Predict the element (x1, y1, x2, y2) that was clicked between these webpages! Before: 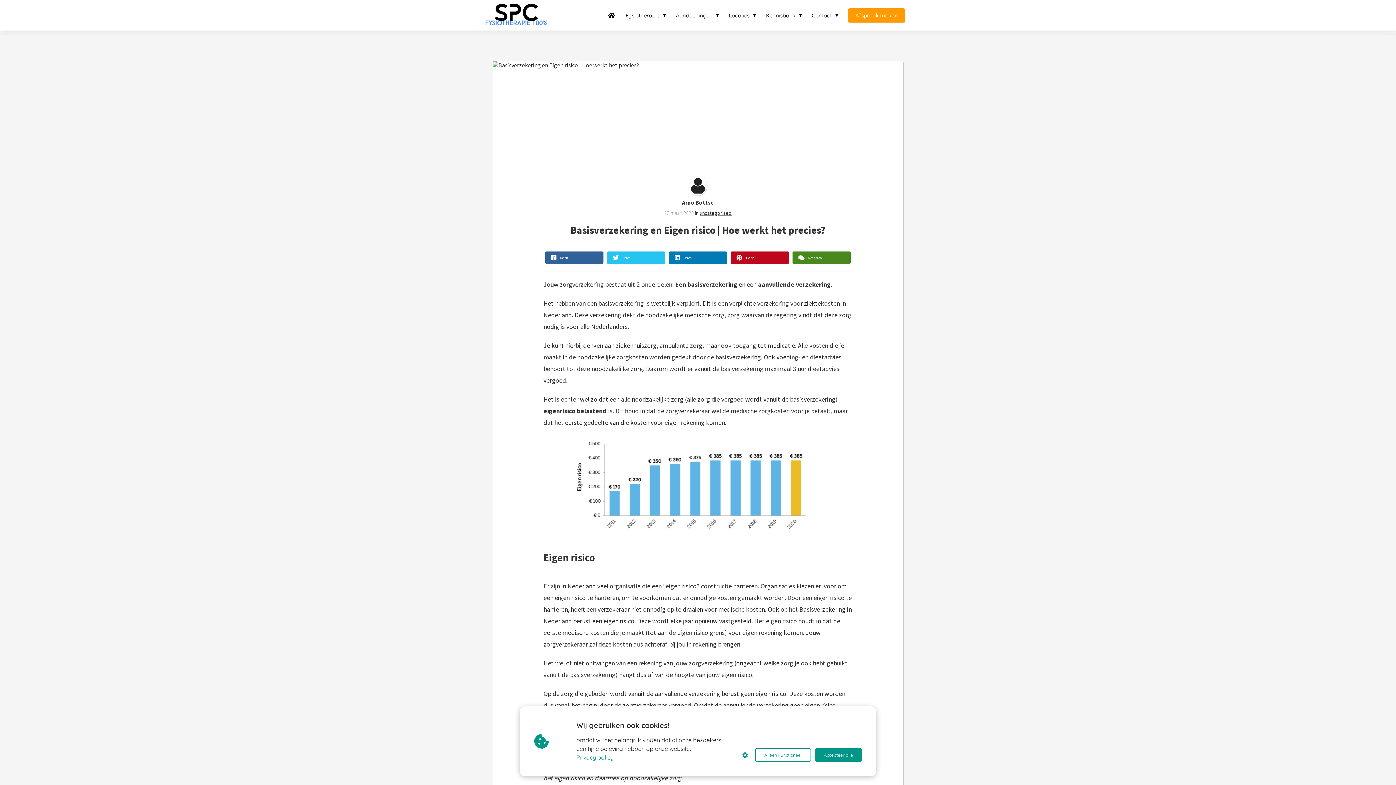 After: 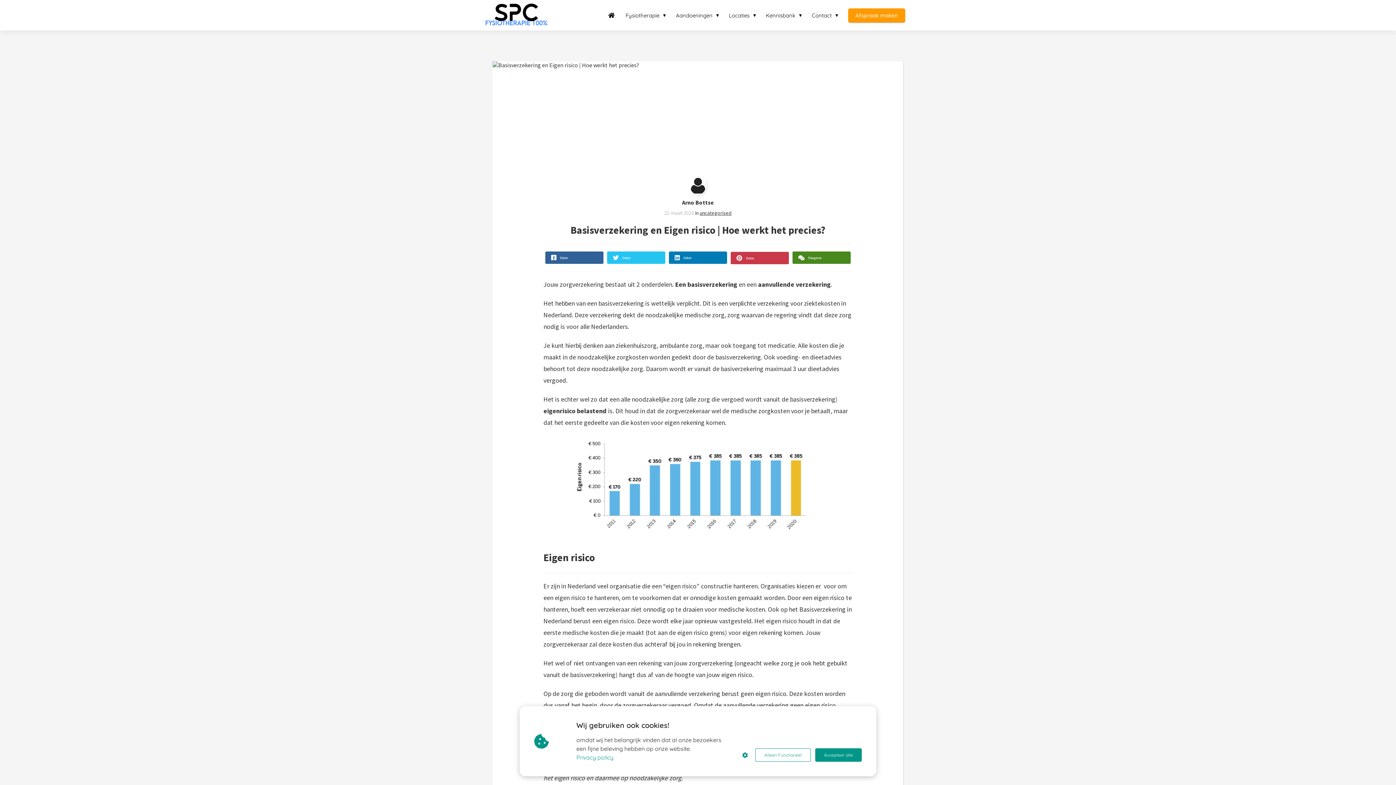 Action: bbox: (730, 251, 789, 264) label: Delen